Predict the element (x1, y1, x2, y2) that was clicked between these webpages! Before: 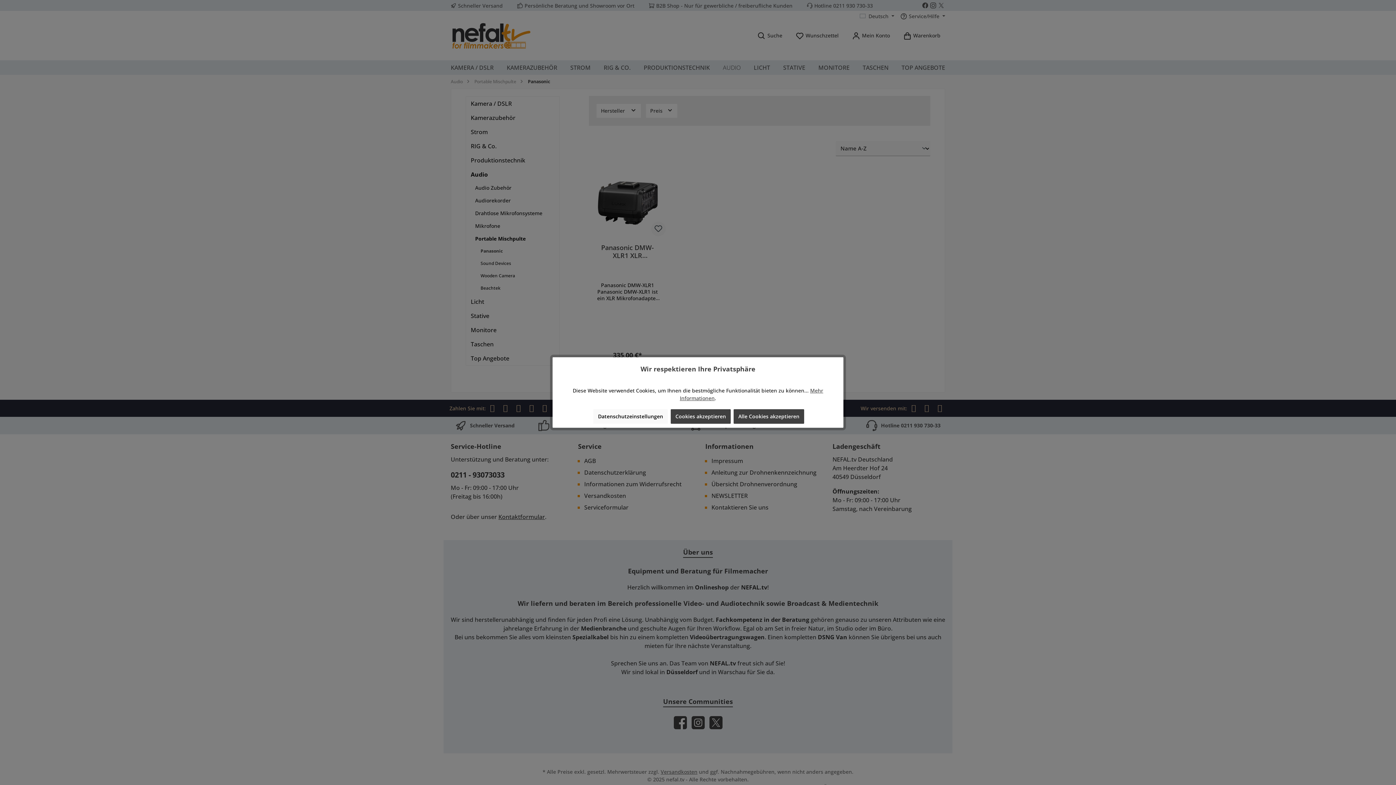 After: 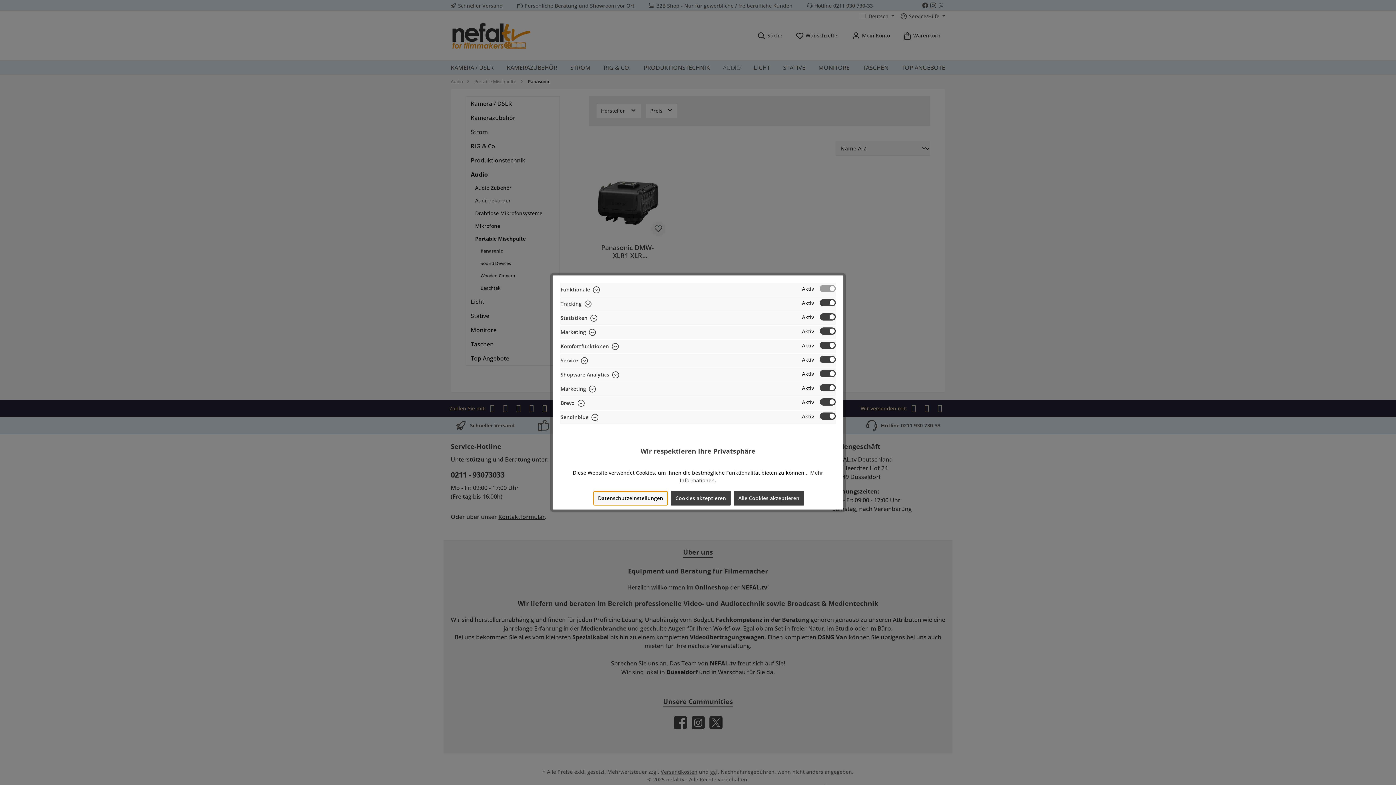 Action: label: Datenschutzeinstellungen bbox: (593, 409, 668, 423)